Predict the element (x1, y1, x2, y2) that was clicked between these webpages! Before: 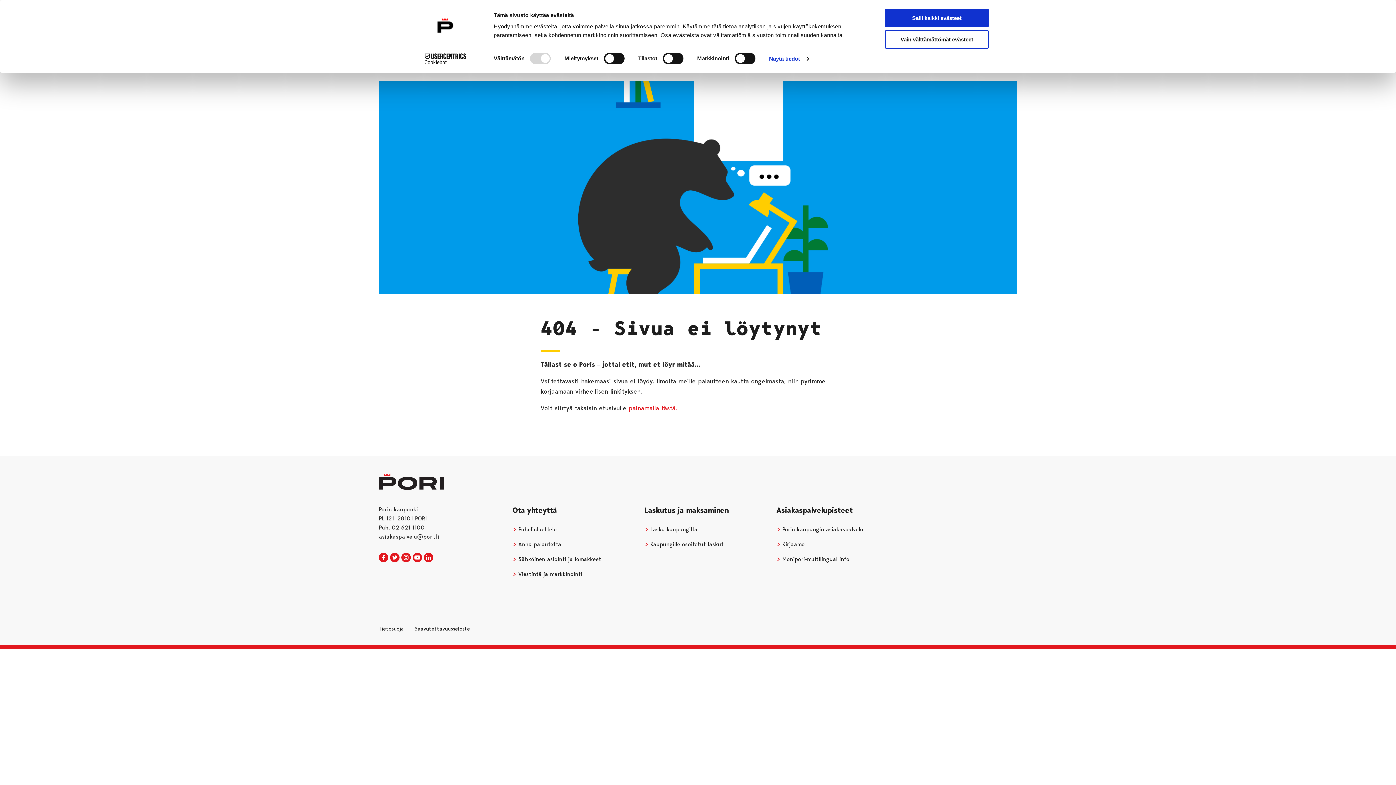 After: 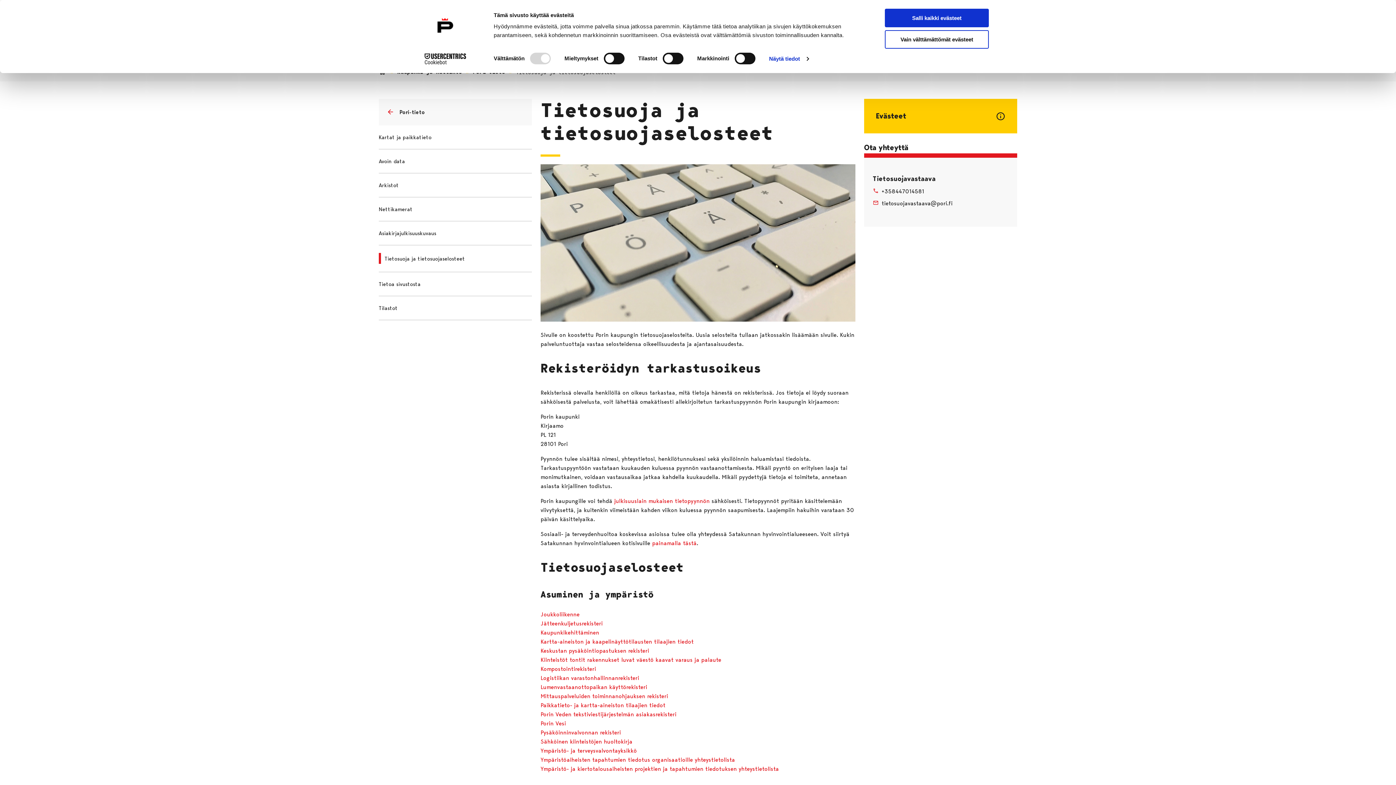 Action: label: Tietosuoja bbox: (378, 625, 404, 632)